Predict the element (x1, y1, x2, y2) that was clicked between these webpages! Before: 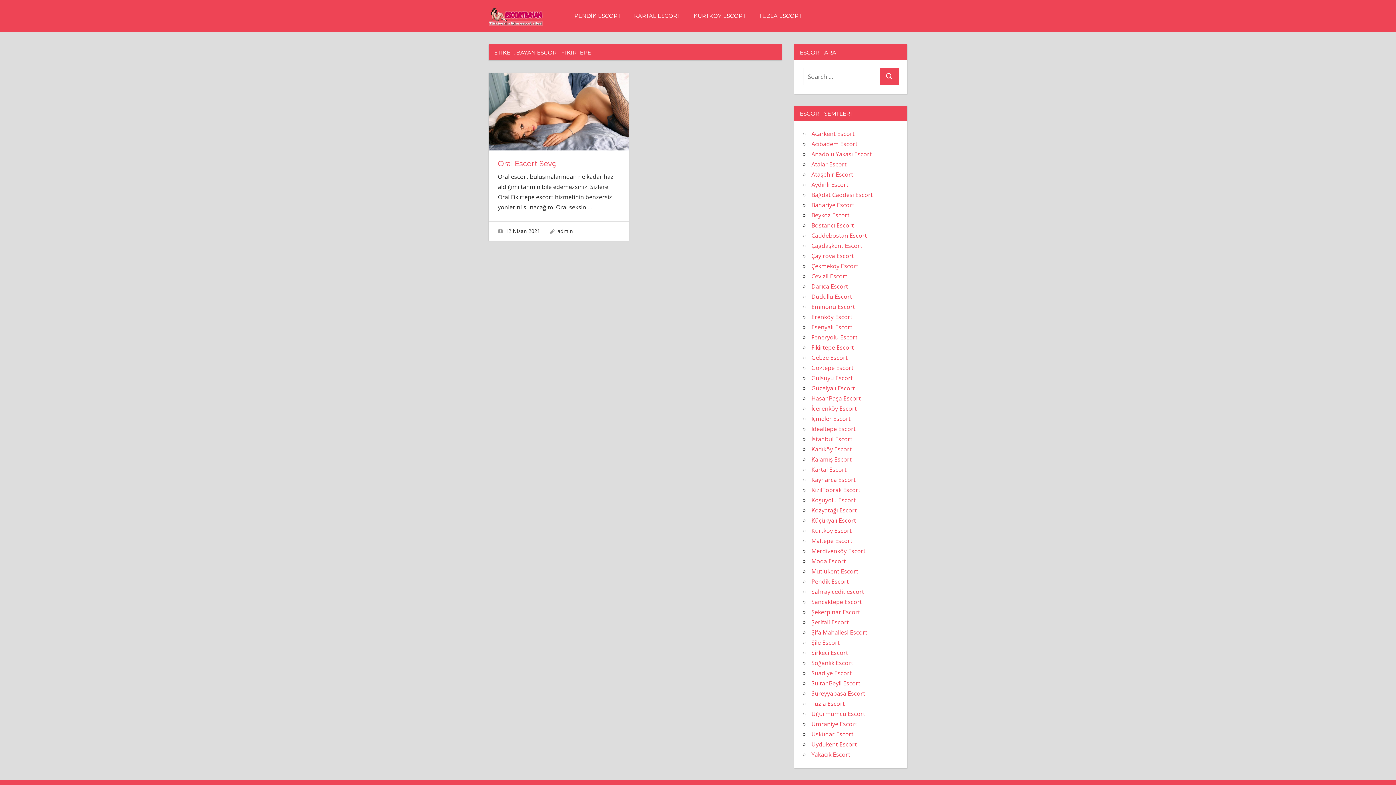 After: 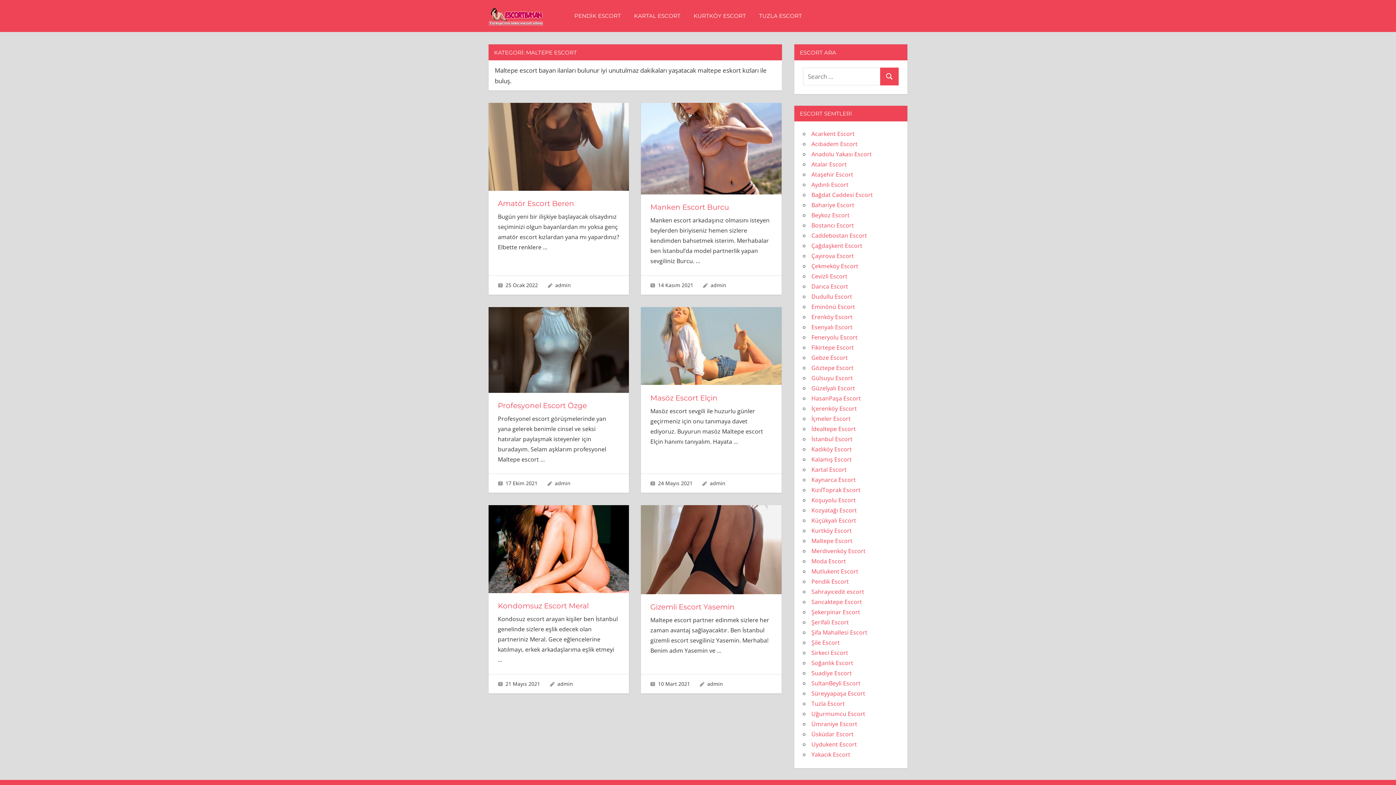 Action: label: Maltepe Escort bbox: (811, 537, 852, 545)